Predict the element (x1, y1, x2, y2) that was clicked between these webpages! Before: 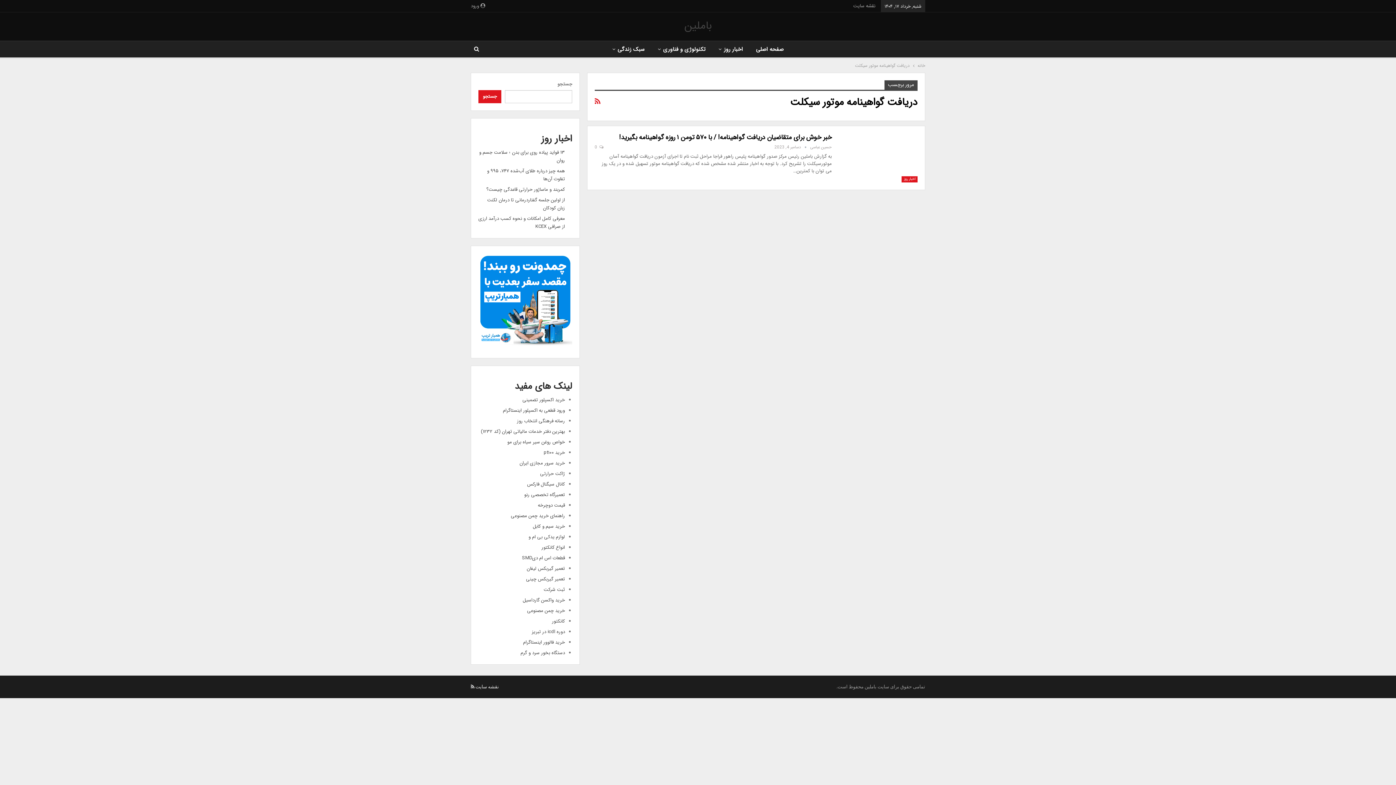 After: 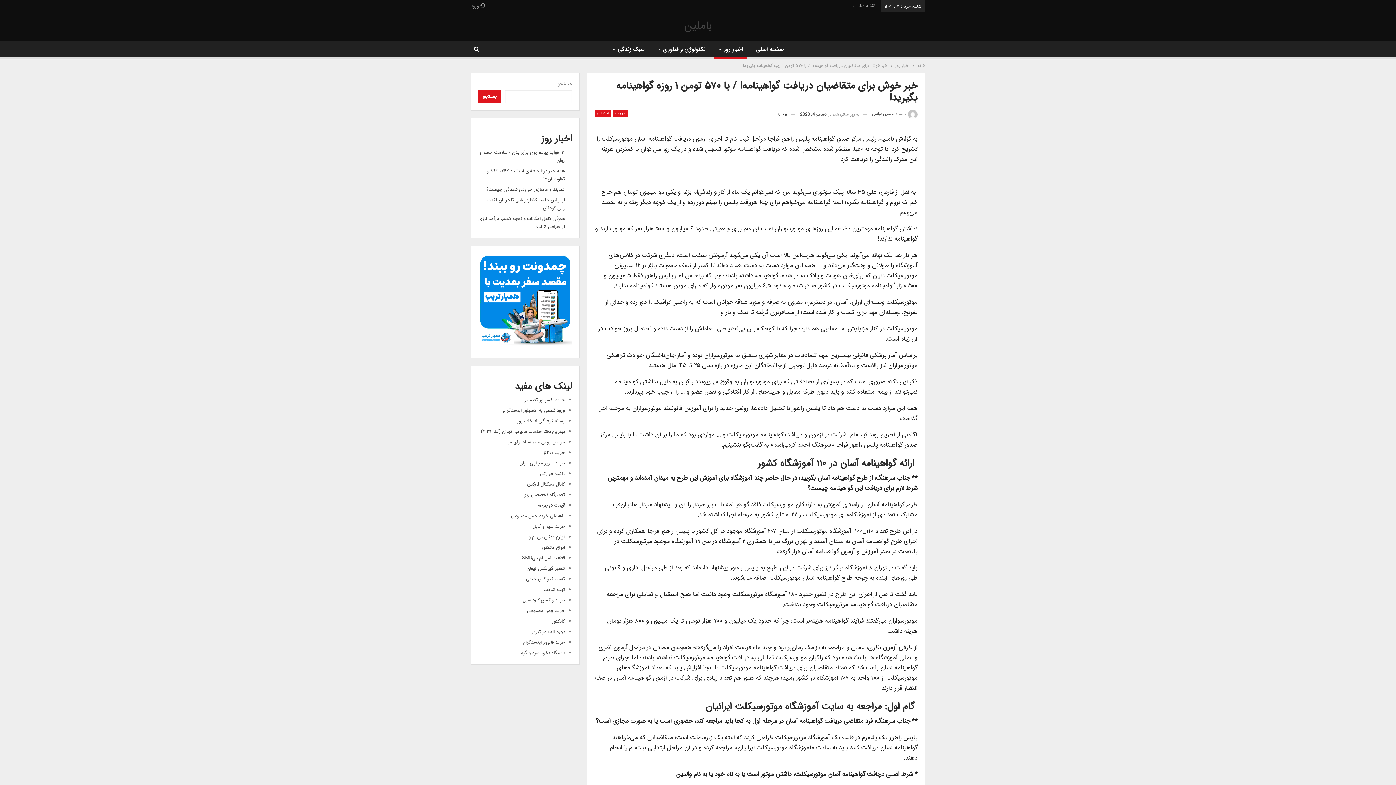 Action: bbox: (619, 132, 832, 142) label: خبر خوش برای متقاضیان دریافت گواهینامه! / با ۵۷۰ تومن ۱ روزه گواهینامه بگیرید!